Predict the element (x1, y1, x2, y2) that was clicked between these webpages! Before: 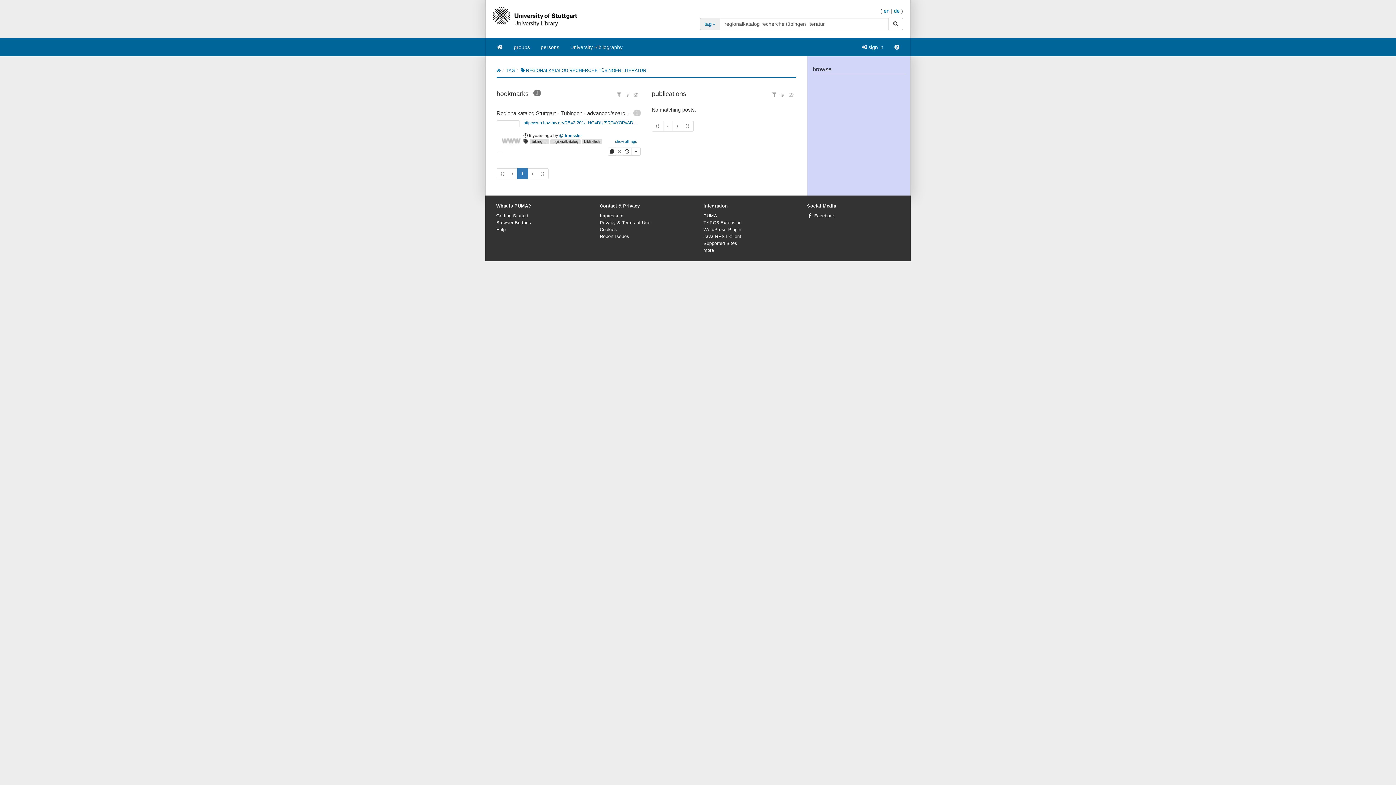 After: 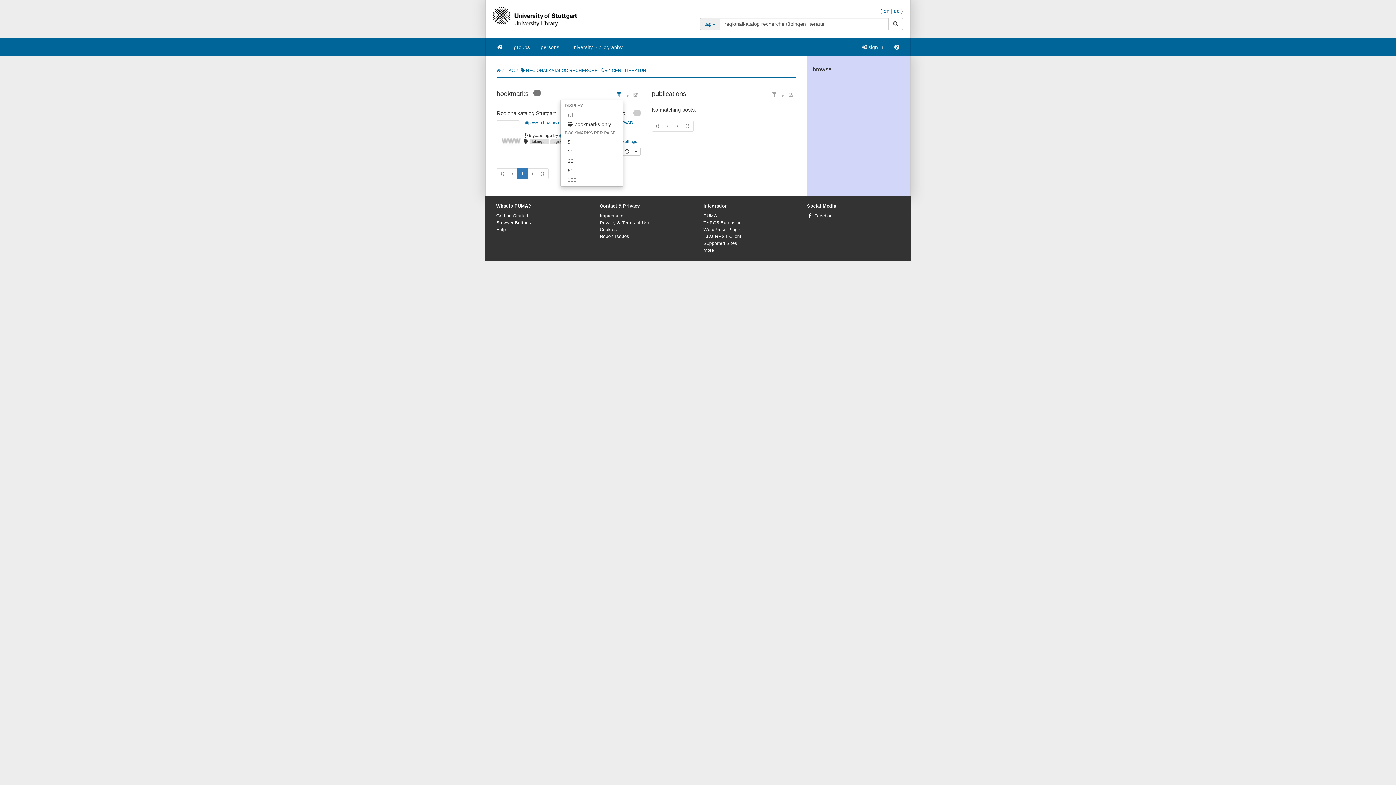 Action: bbox: (614, 90, 623, 98)